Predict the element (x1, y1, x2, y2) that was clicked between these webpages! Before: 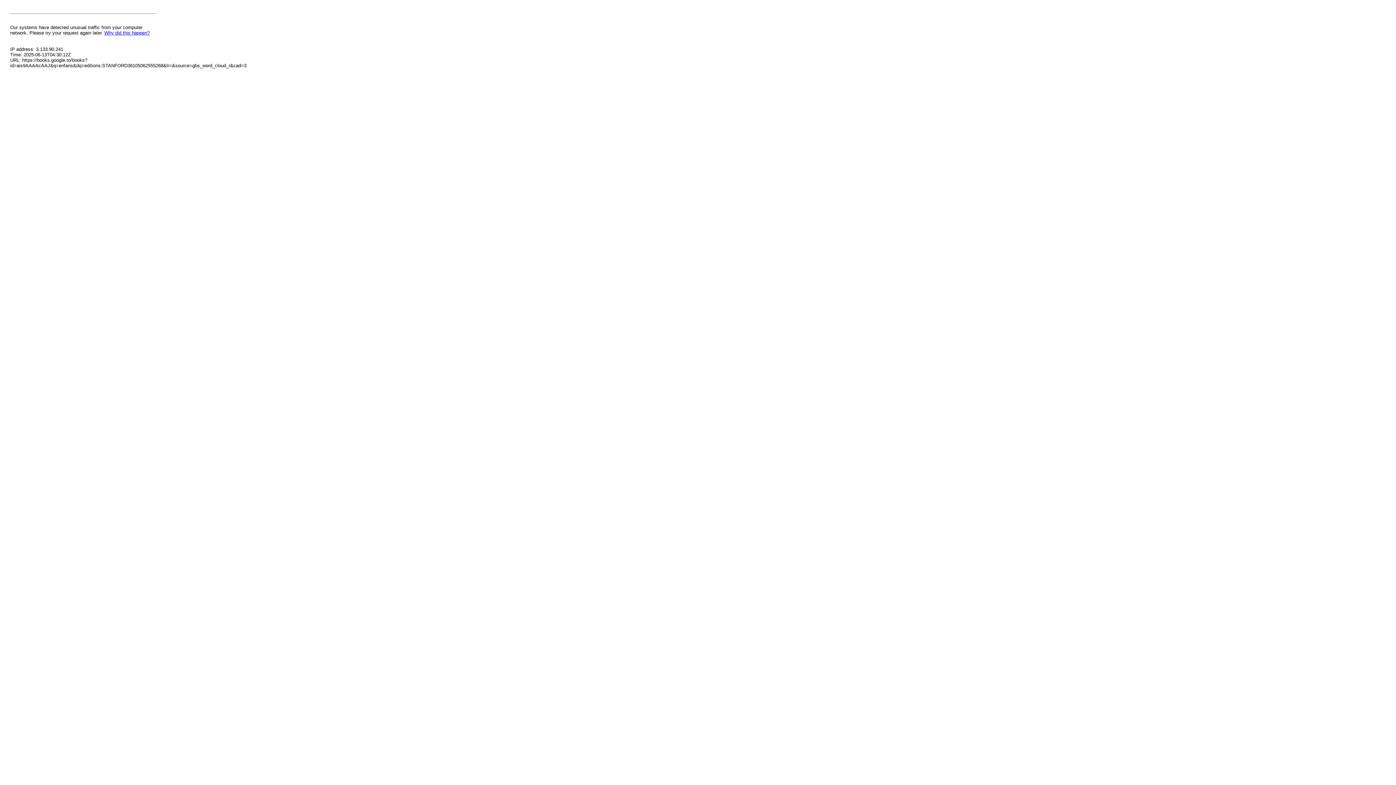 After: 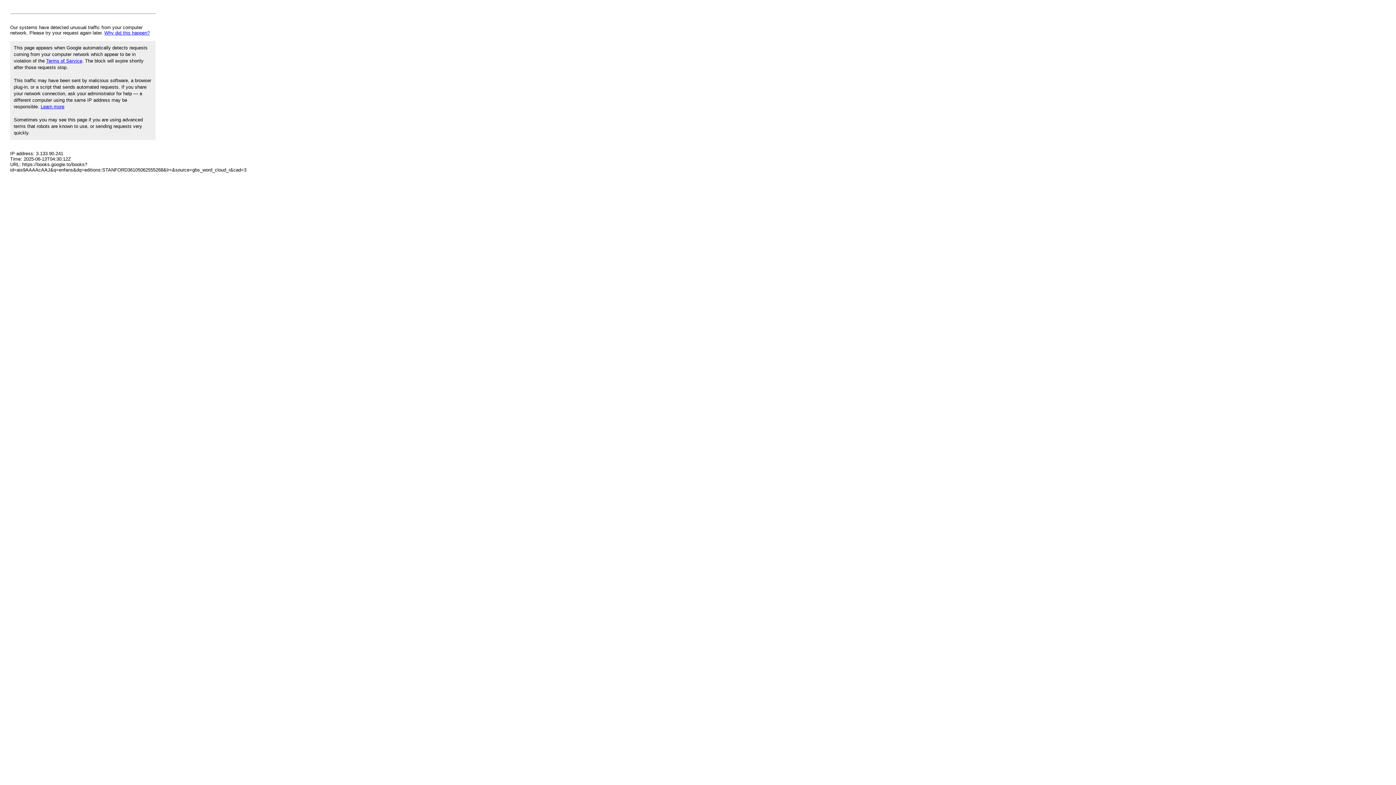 Action: label: Why did this happen? bbox: (104, 30, 149, 35)